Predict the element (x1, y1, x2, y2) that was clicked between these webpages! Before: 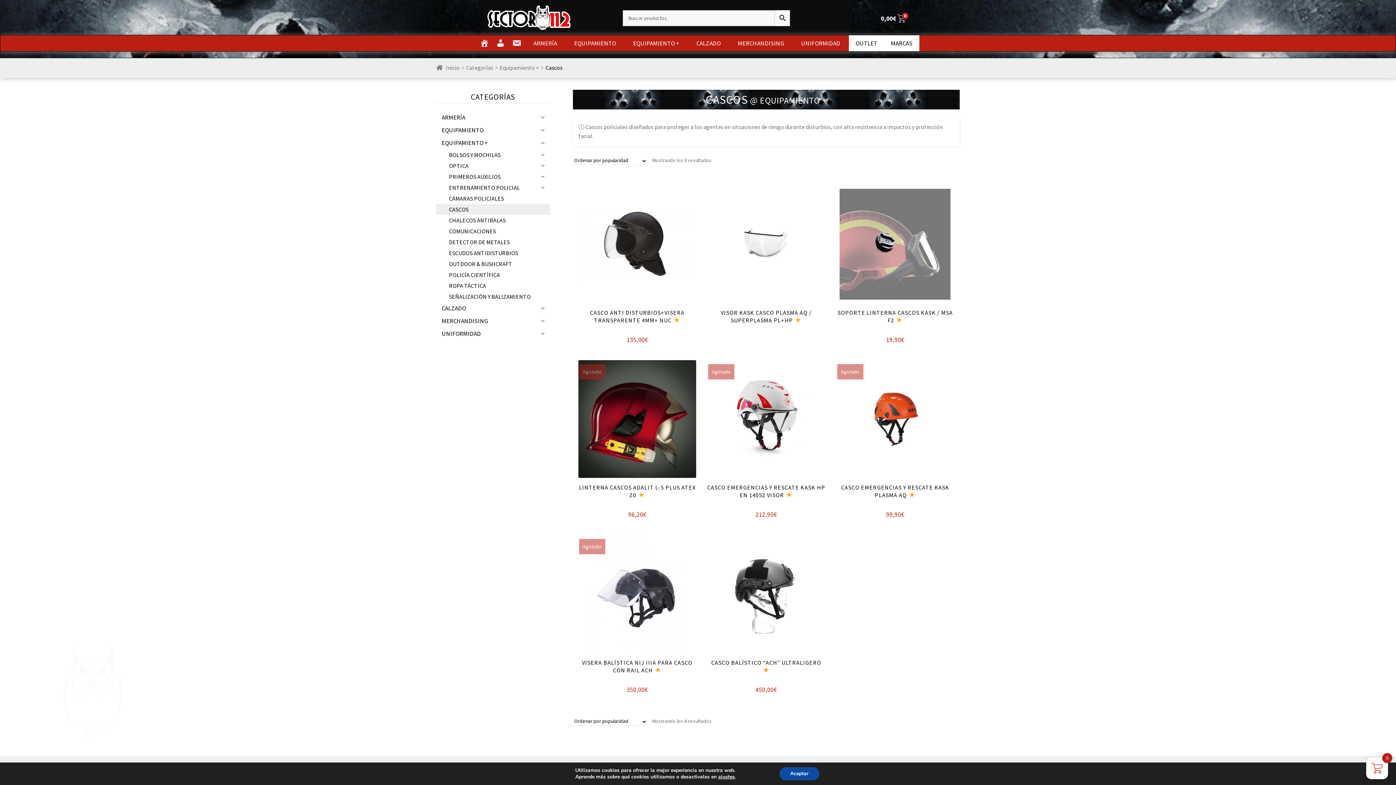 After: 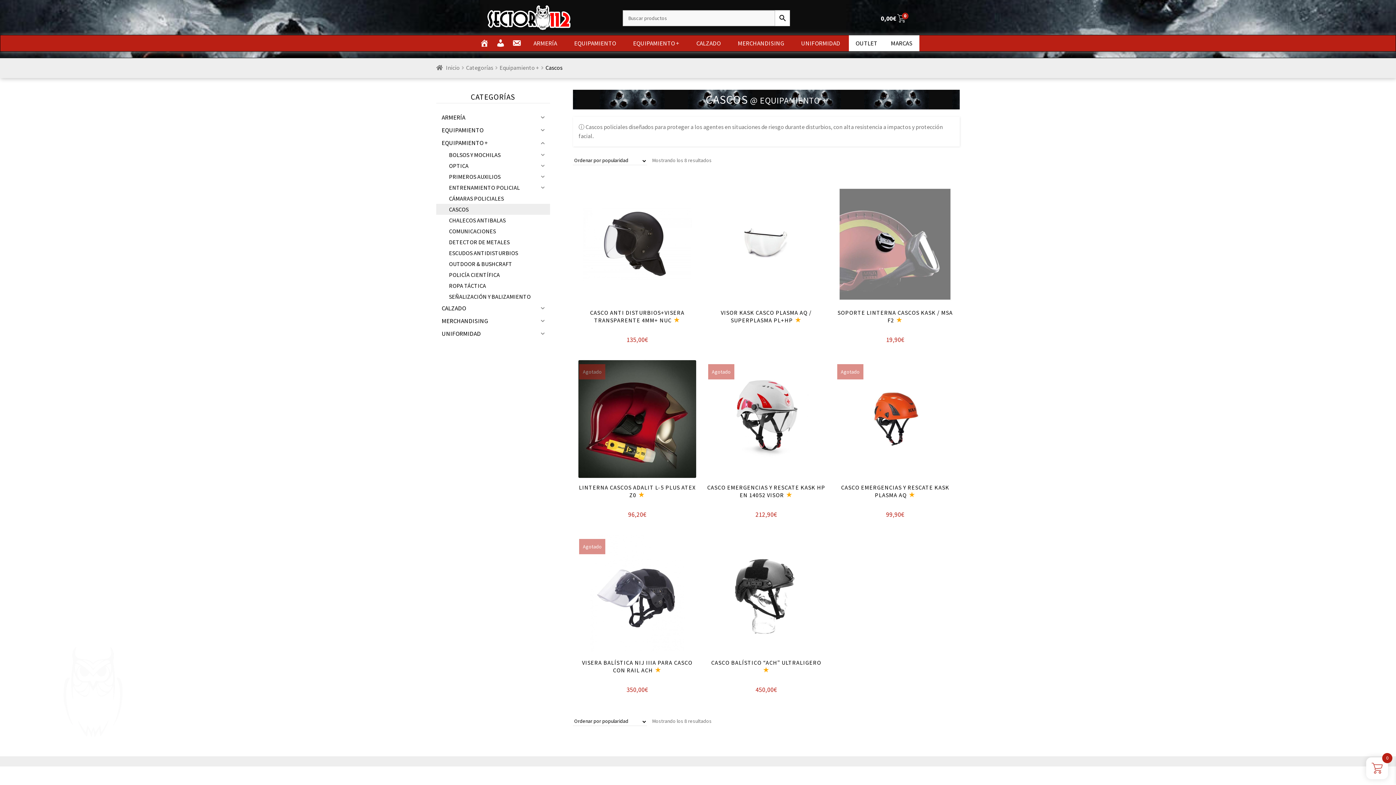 Action: label: Aceptar bbox: (779, 767, 819, 780)